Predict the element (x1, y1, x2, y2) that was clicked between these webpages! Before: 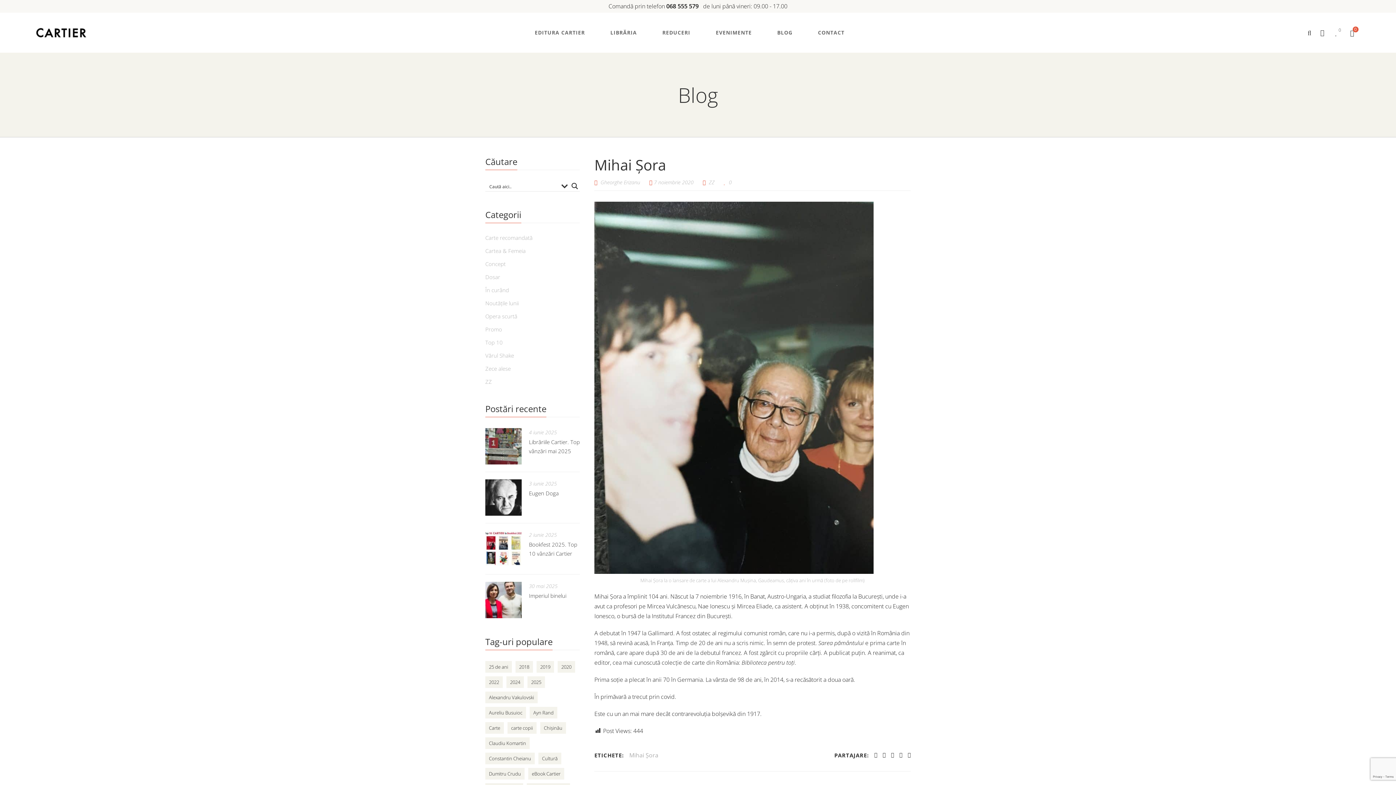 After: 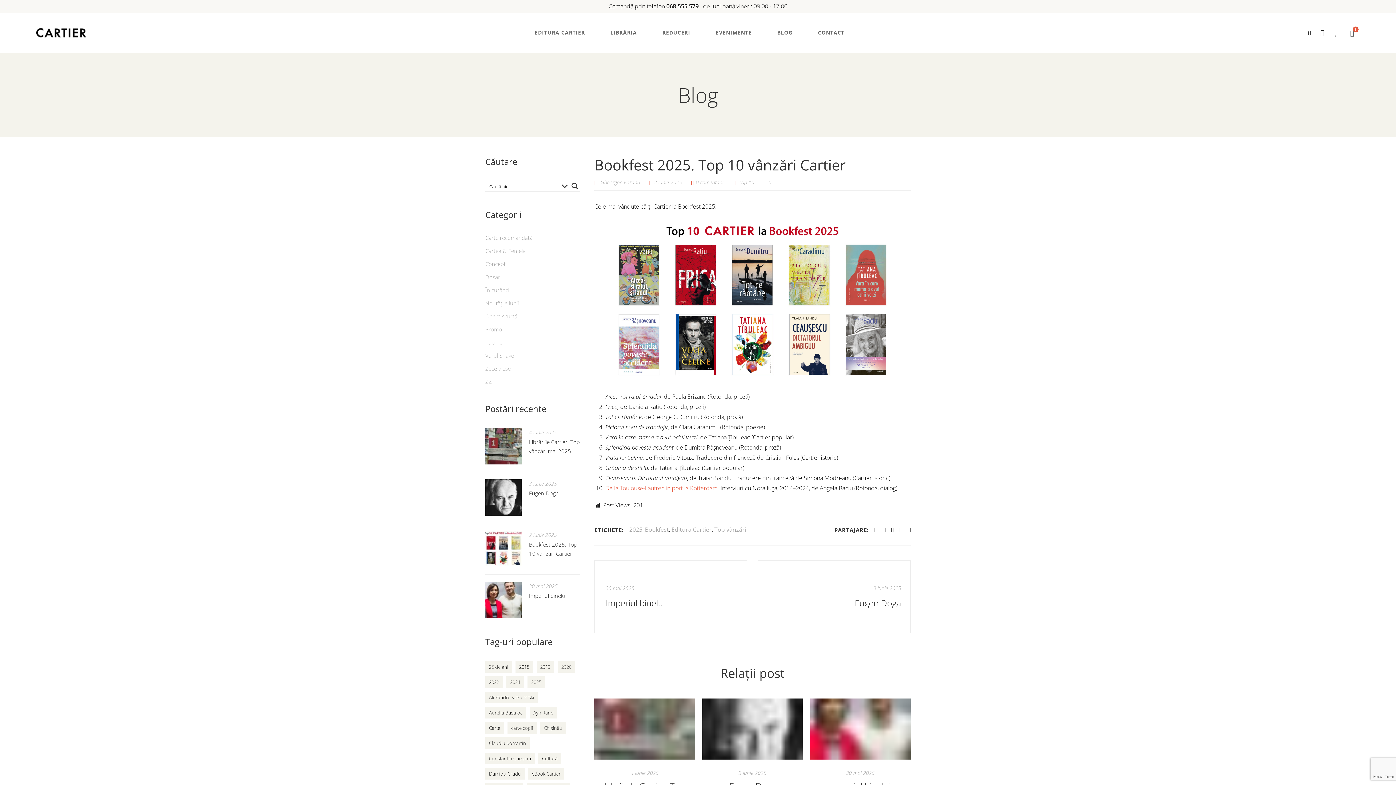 Action: bbox: (529, 531, 557, 538) label: 2 iunie 2025